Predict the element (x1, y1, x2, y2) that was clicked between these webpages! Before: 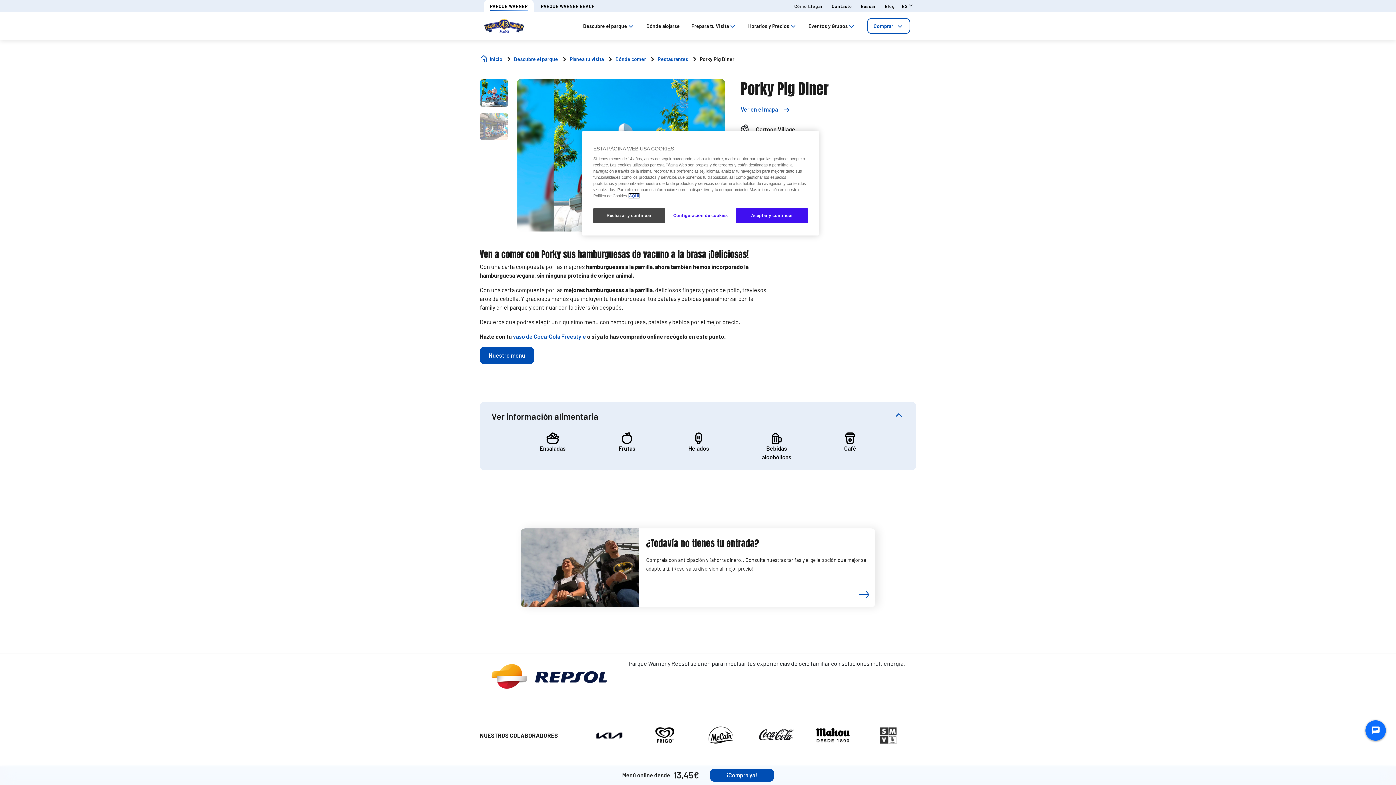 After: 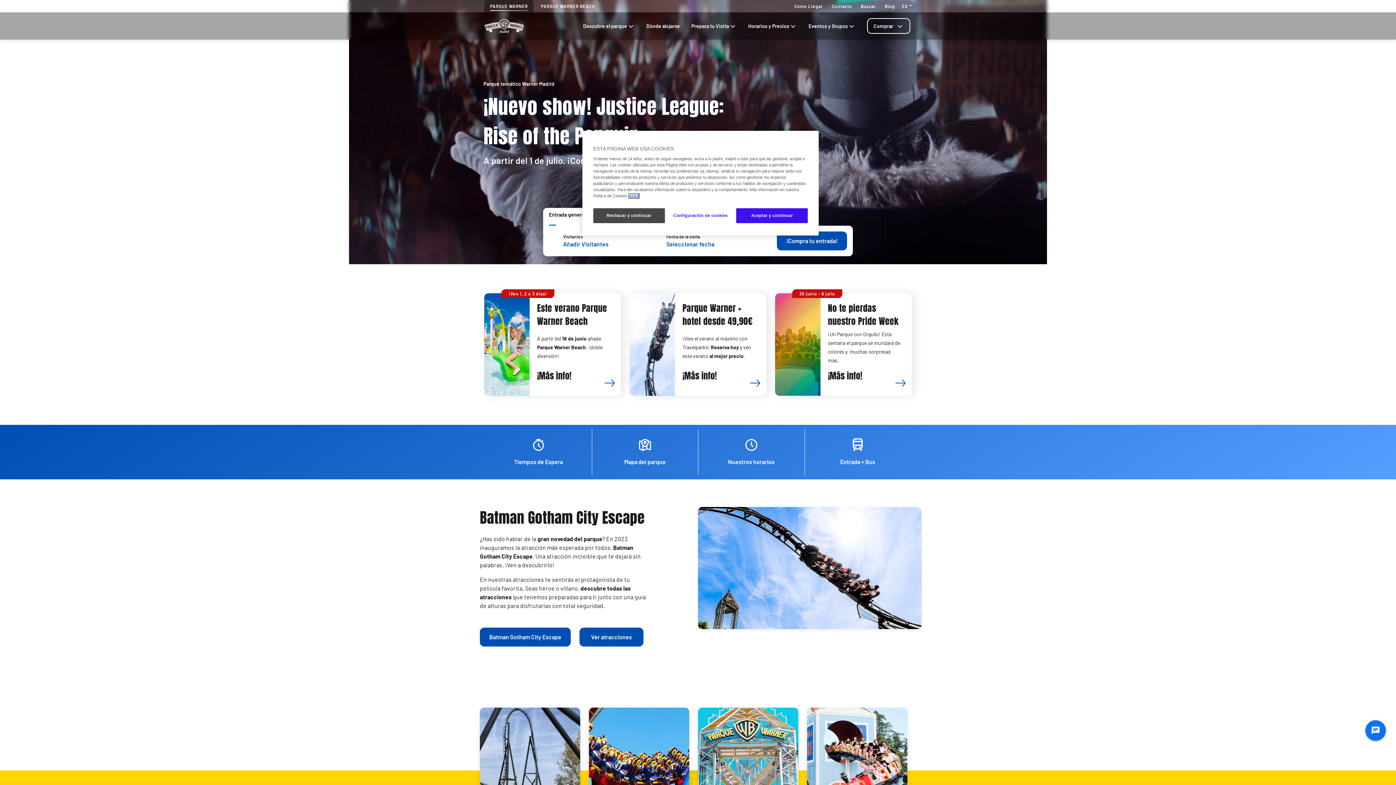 Action: bbox: (484, 0, 533, 12) label: PARQUE WARNER